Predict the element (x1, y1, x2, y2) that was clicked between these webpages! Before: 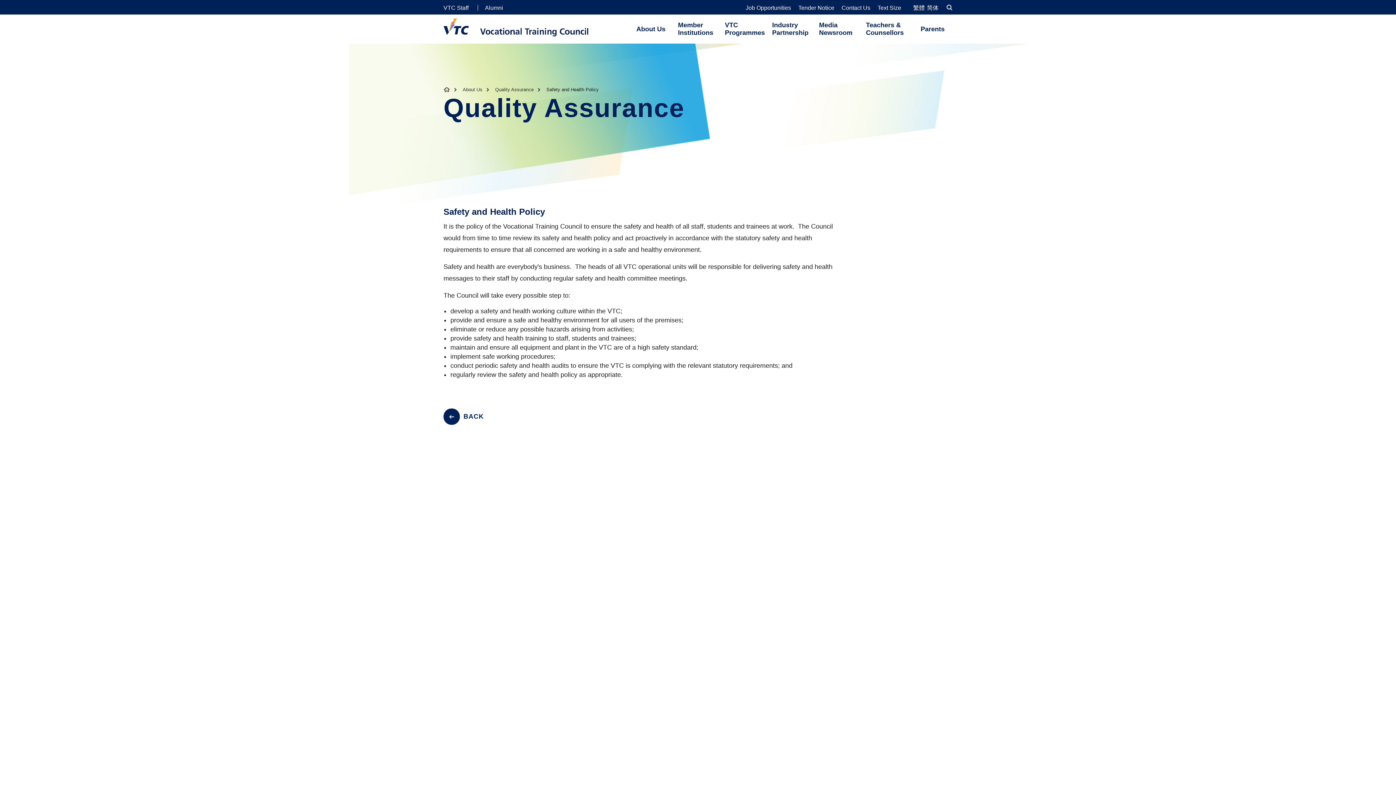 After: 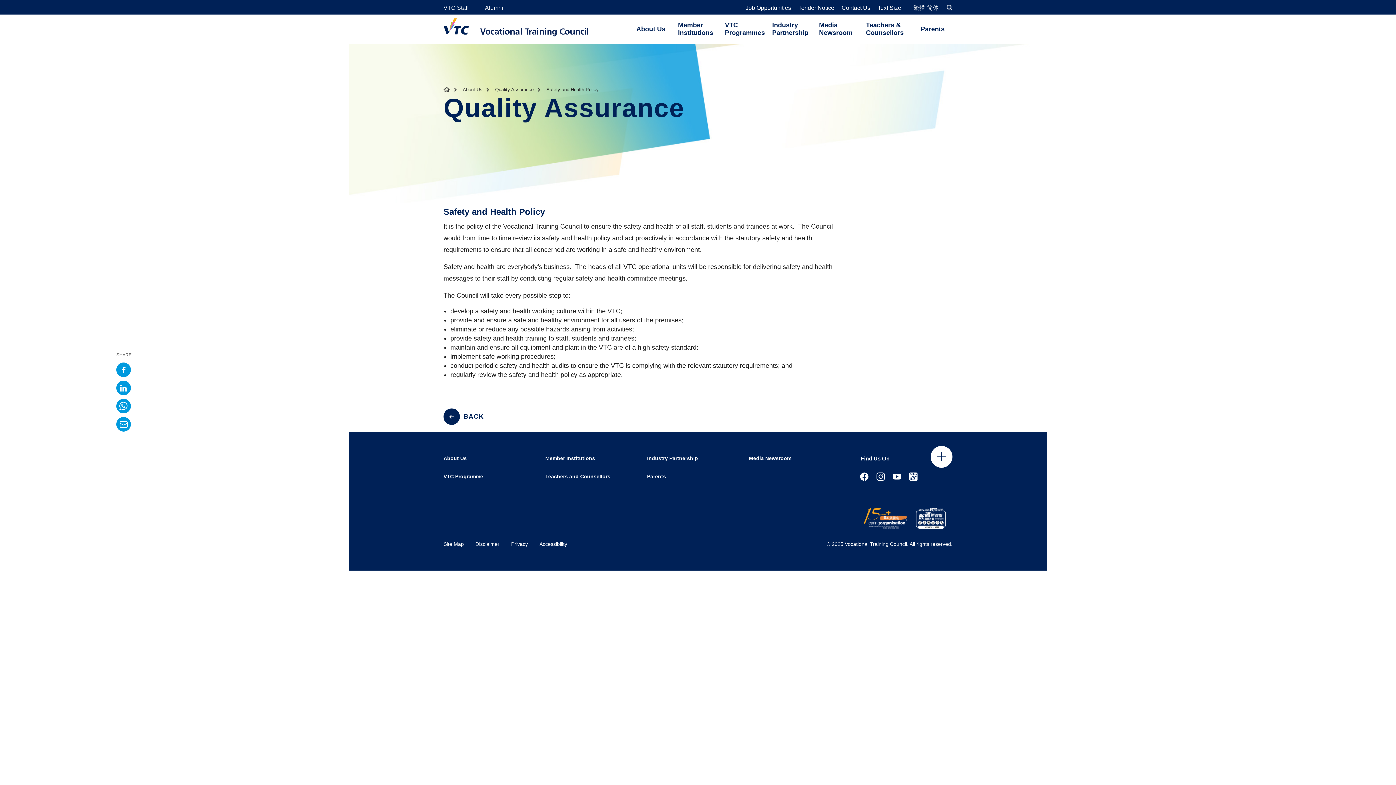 Action: bbox: (1370, 448, 1394, 472)